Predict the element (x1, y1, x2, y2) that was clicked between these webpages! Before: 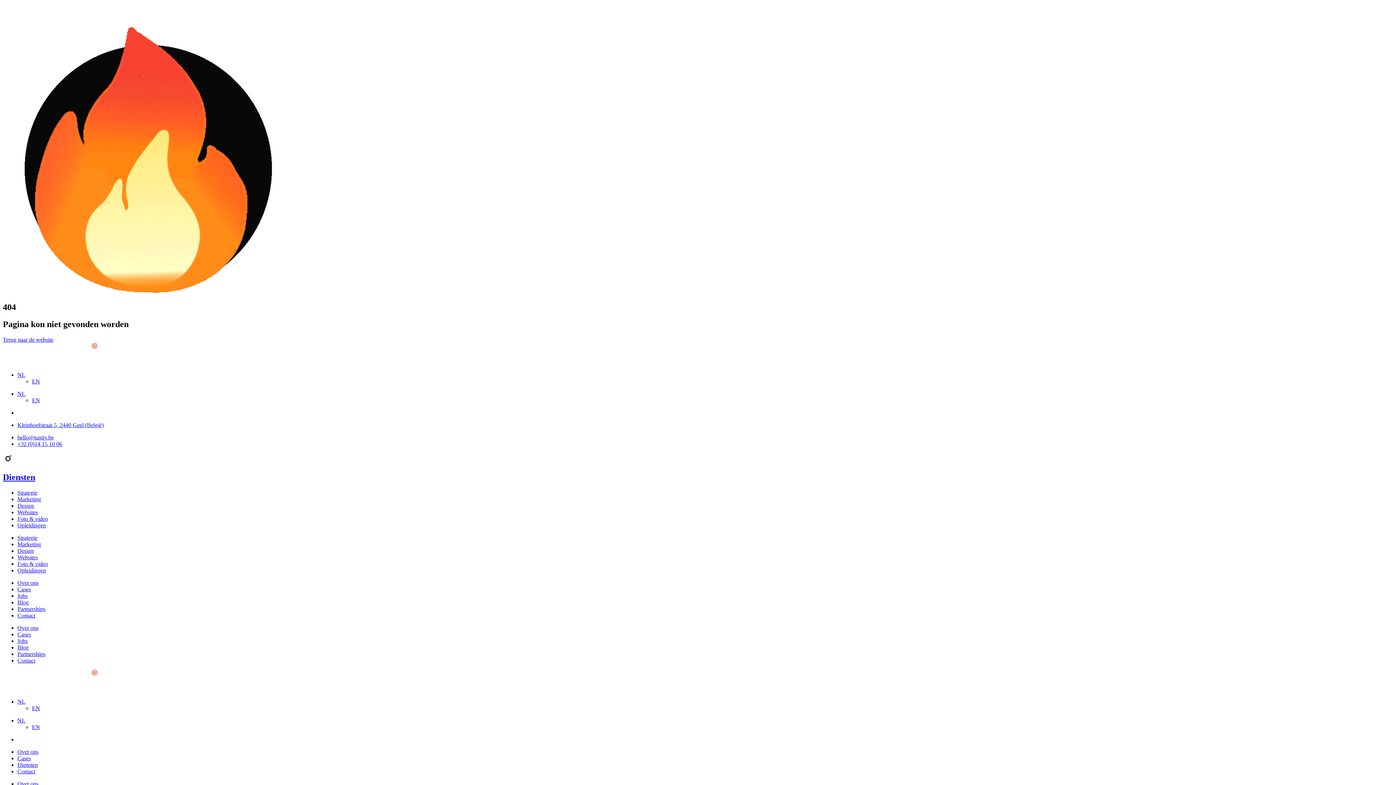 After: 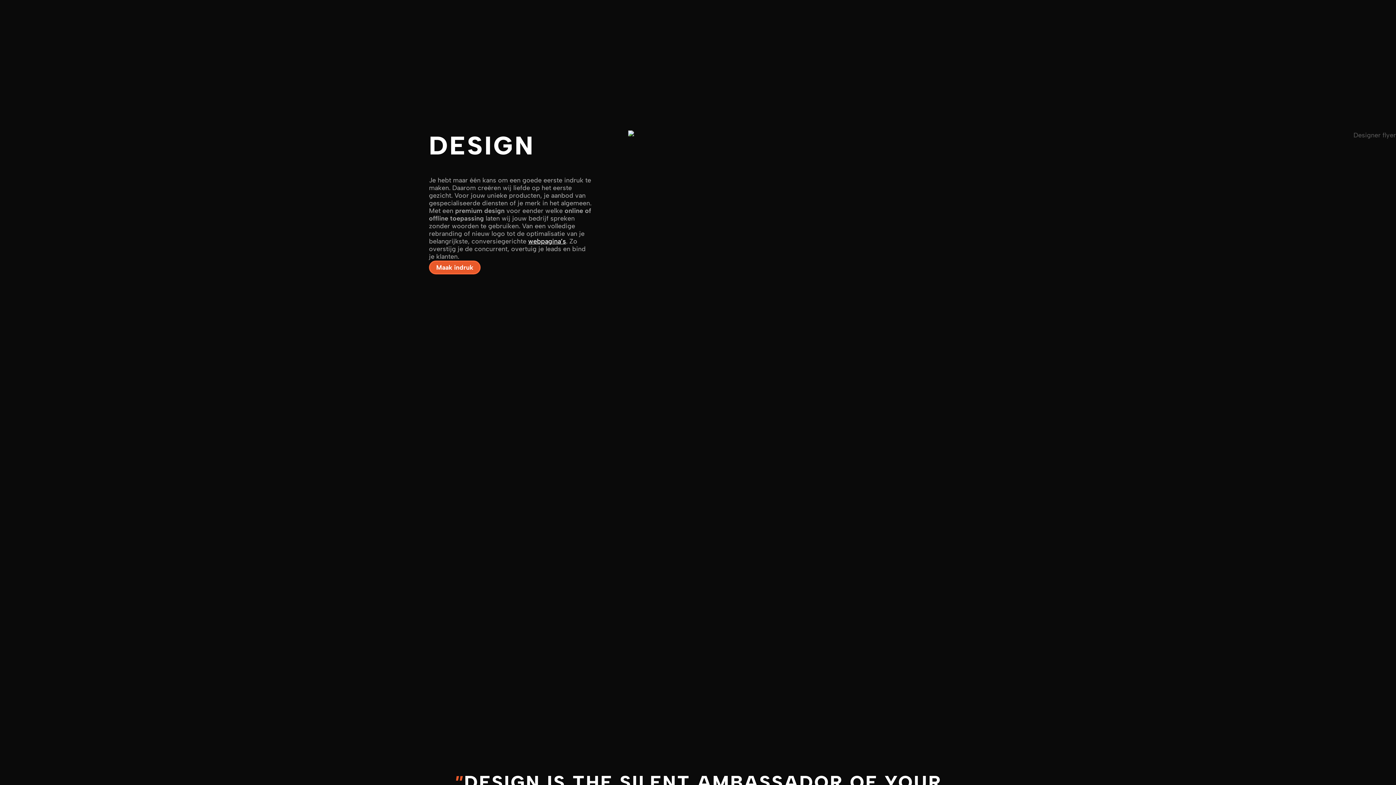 Action: label: Design bbox: (17, 502, 33, 508)